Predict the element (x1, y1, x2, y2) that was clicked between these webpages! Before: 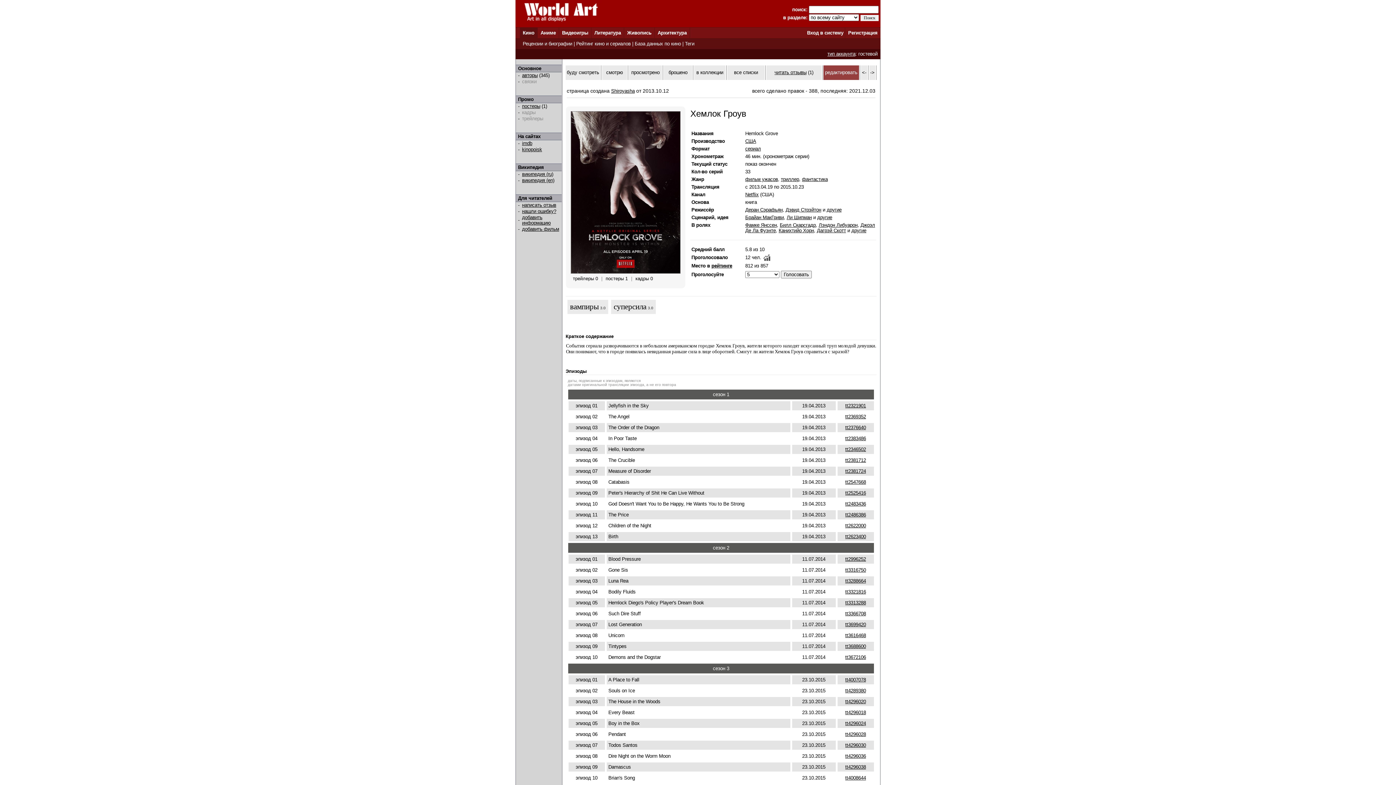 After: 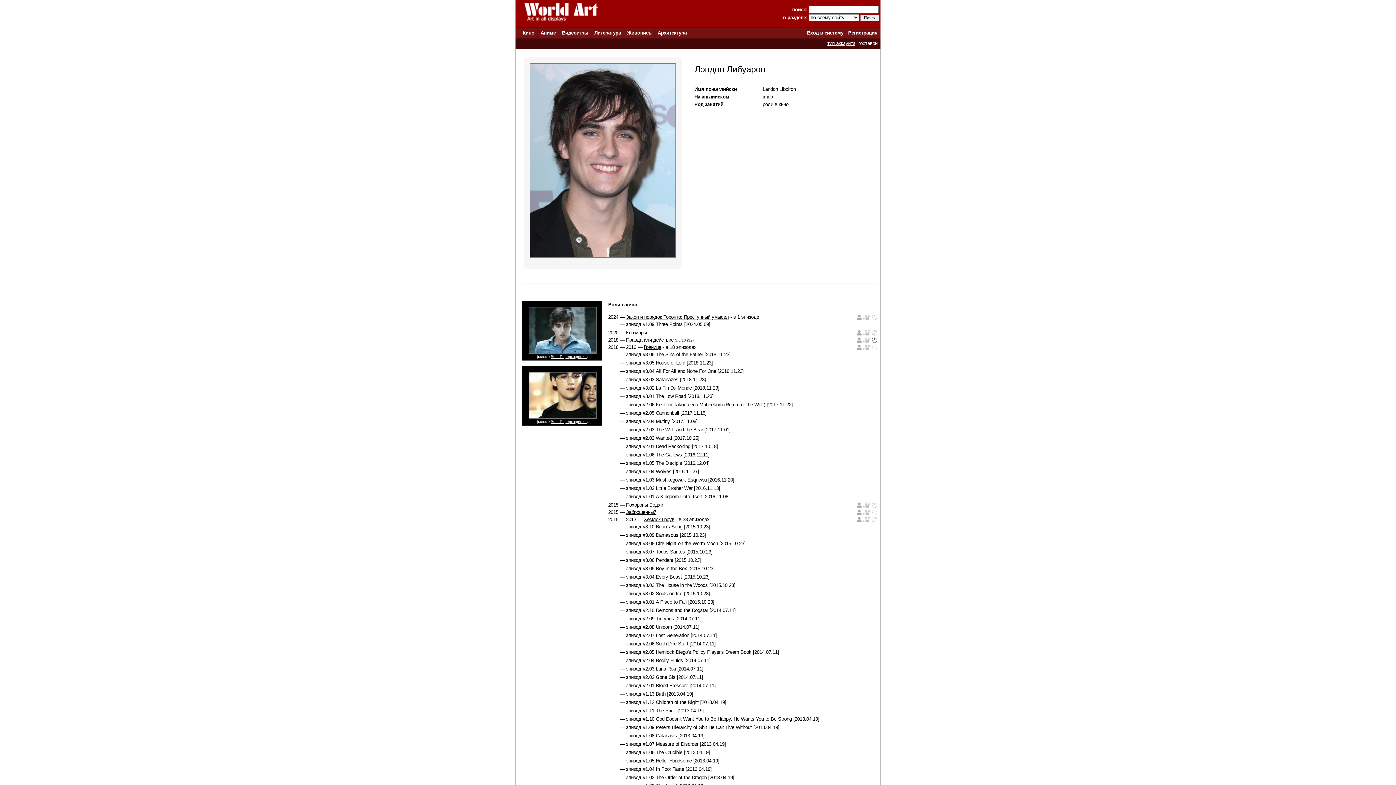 Action: bbox: (818, 222, 857, 228) label: Лэндон Либуарон